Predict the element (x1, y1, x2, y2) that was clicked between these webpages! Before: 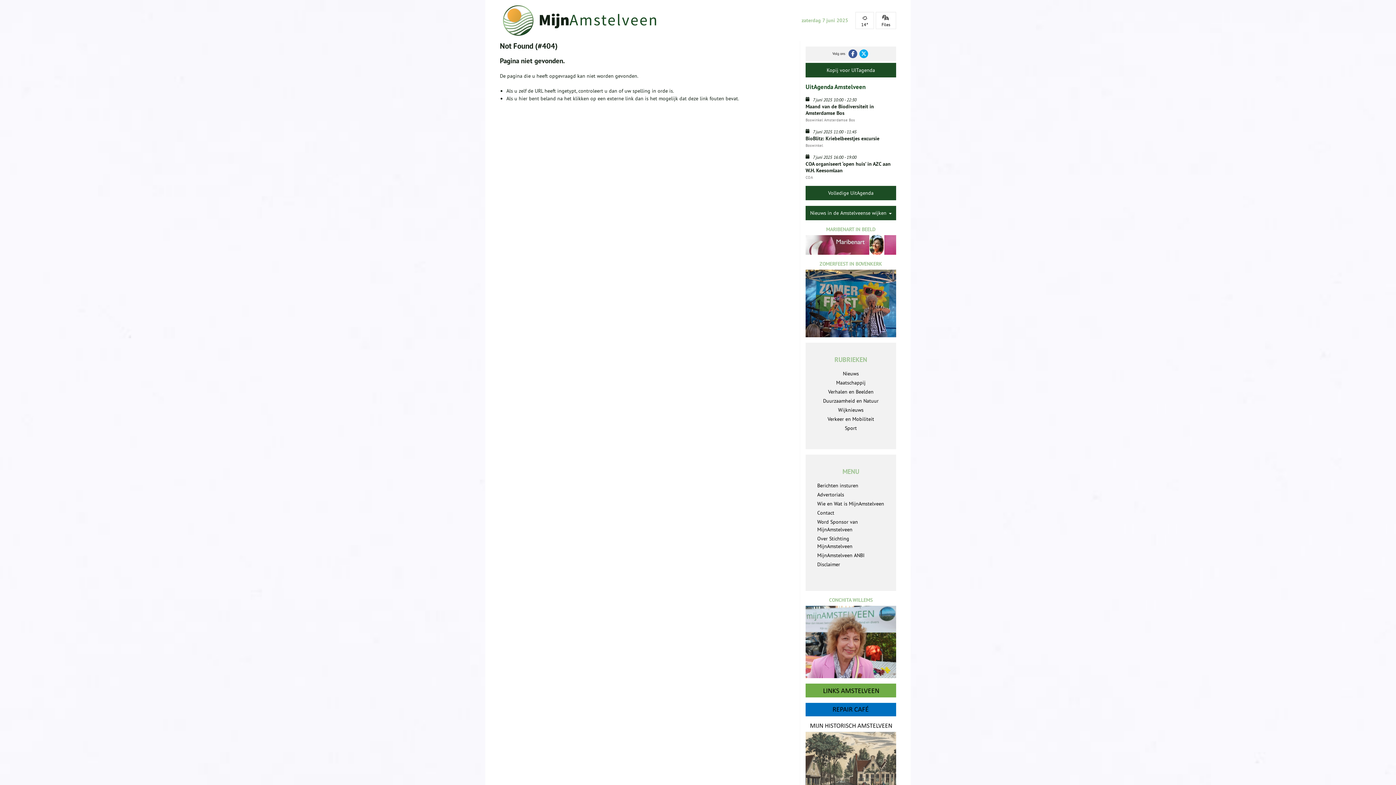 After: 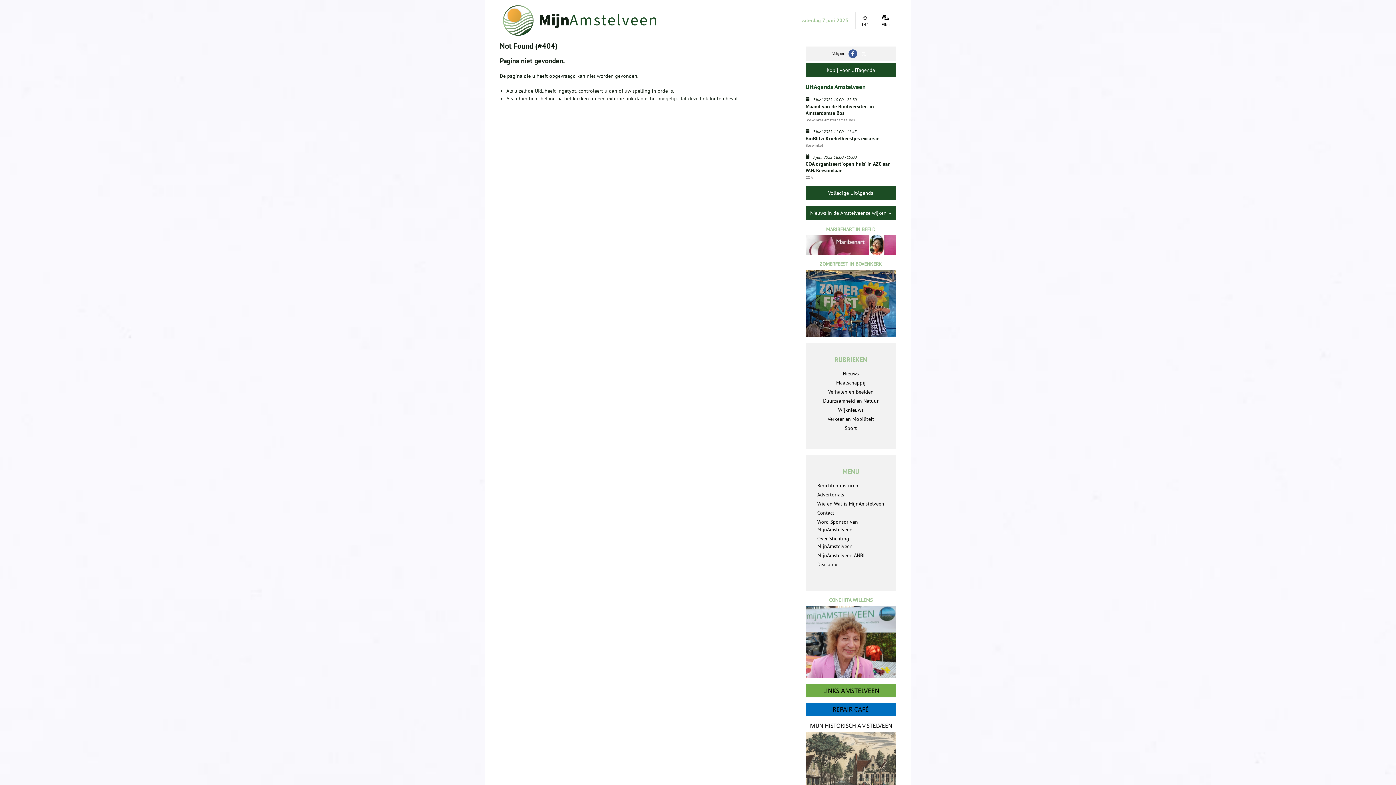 Action: bbox: (859, 49, 868, 58)